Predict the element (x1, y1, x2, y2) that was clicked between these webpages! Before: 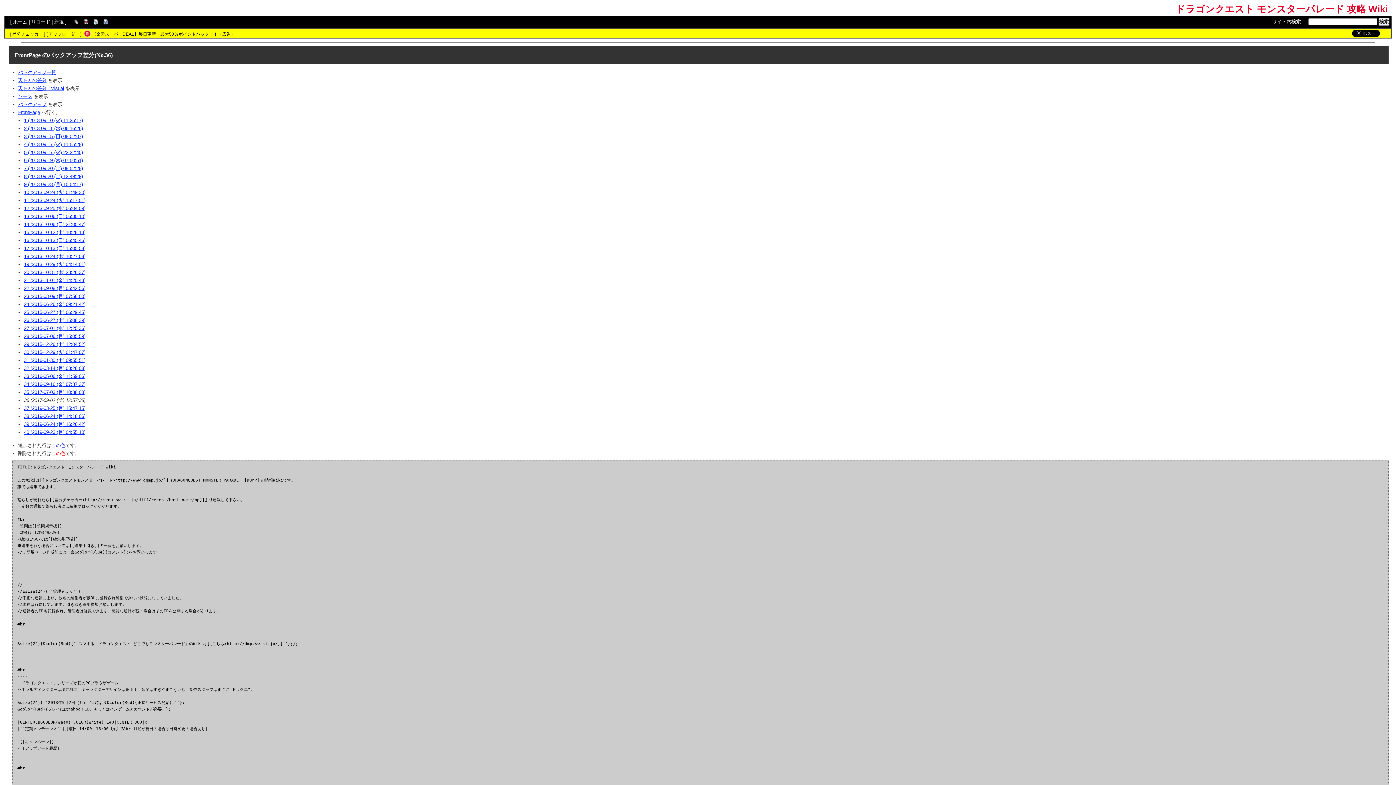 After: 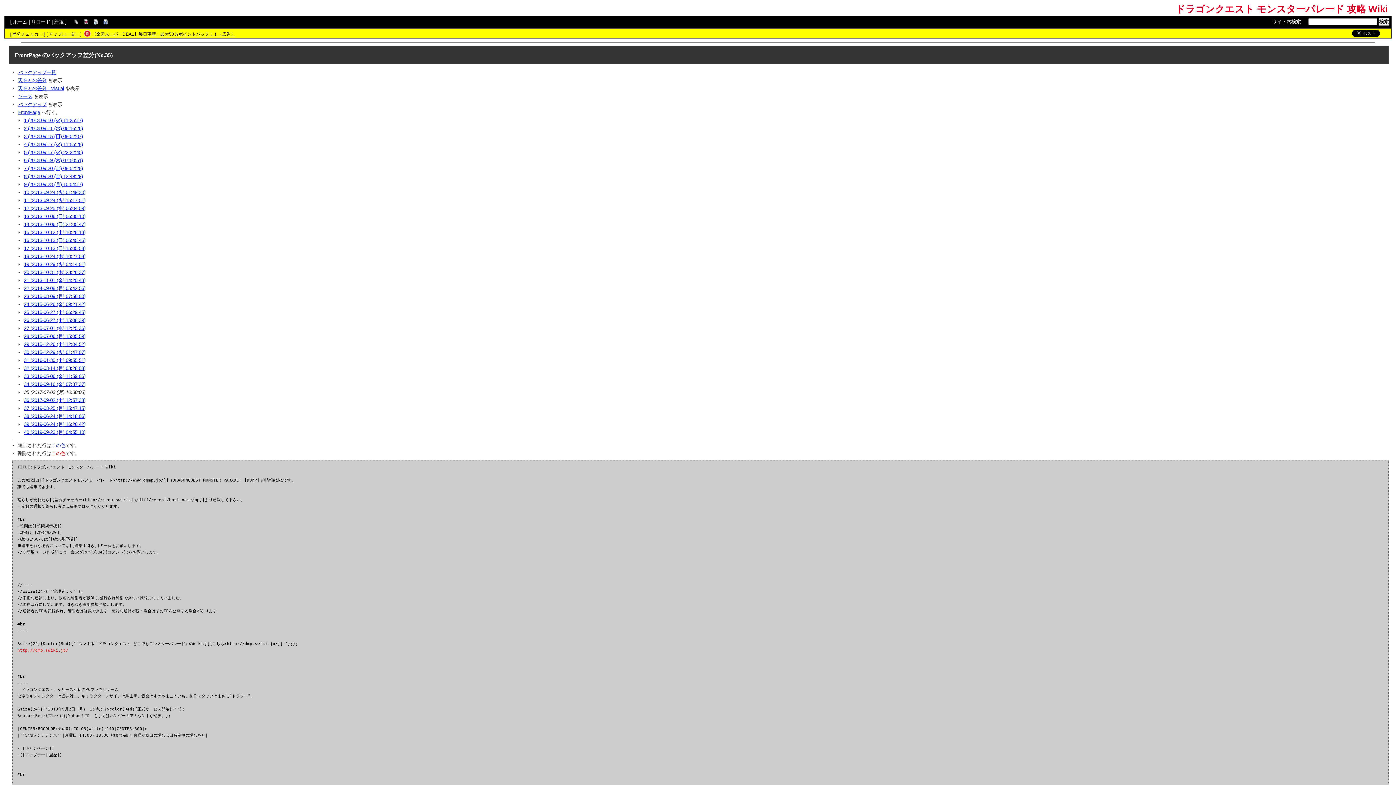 Action: bbox: (24, 389, 85, 395) label: 35 (2017-07-03 (月) 10:38:03)